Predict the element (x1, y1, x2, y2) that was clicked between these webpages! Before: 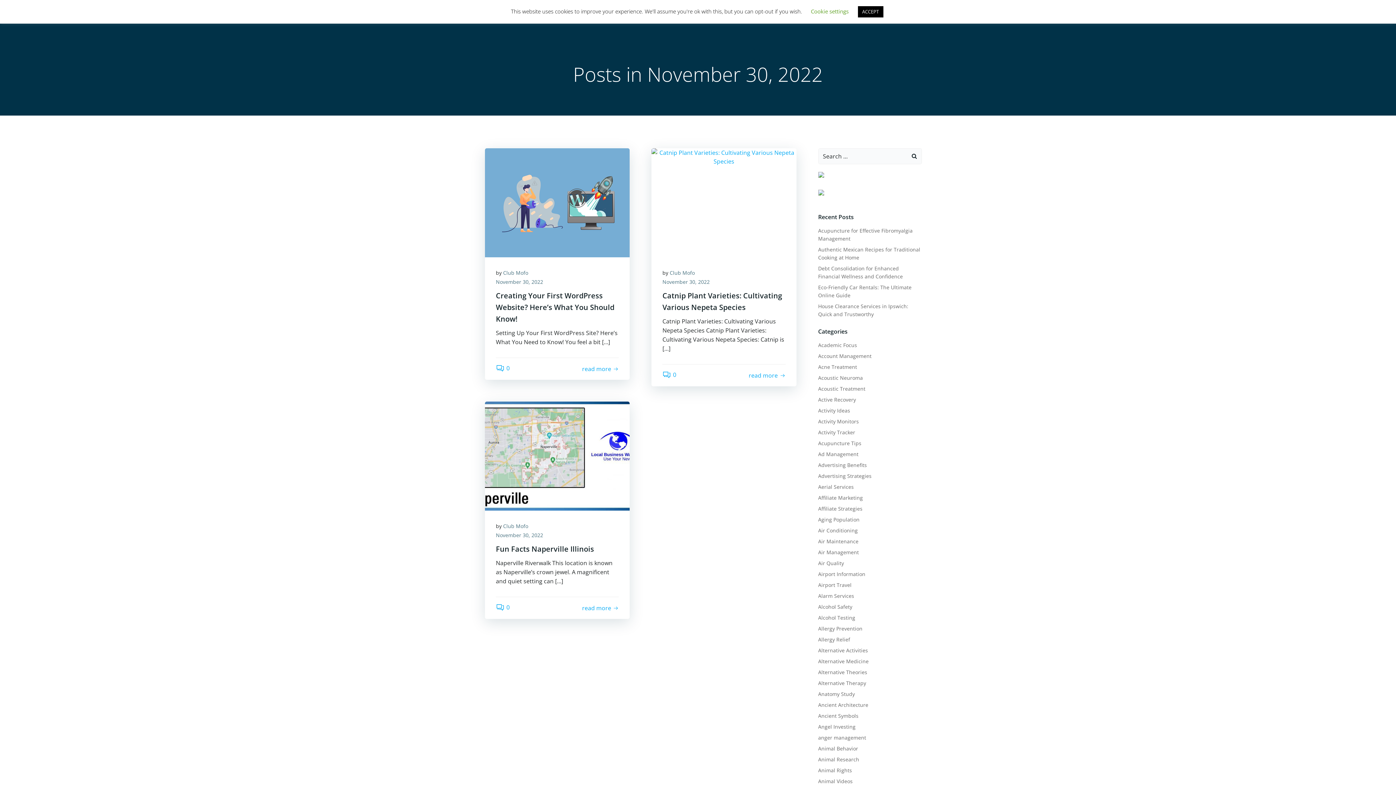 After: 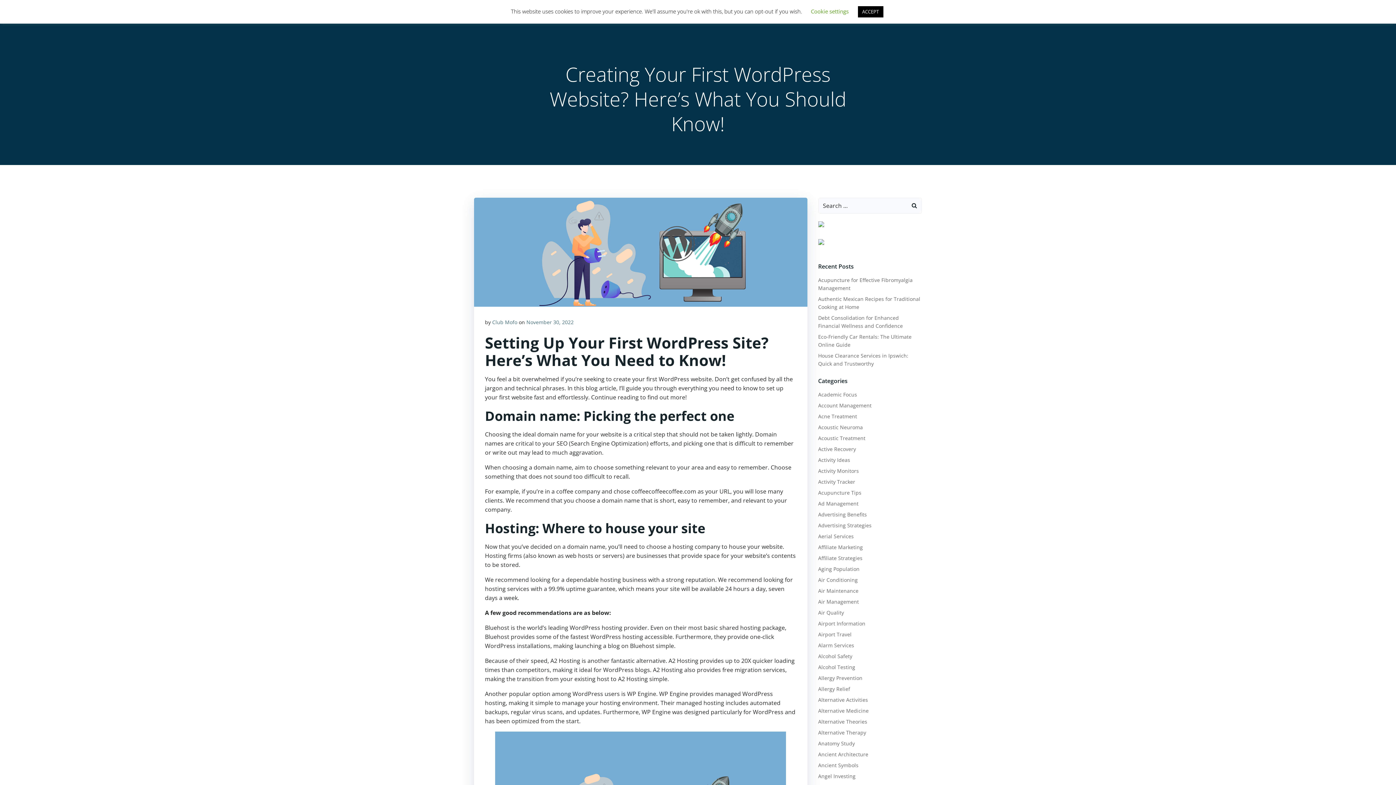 Action: label: 0 bbox: (496, 364, 509, 372)